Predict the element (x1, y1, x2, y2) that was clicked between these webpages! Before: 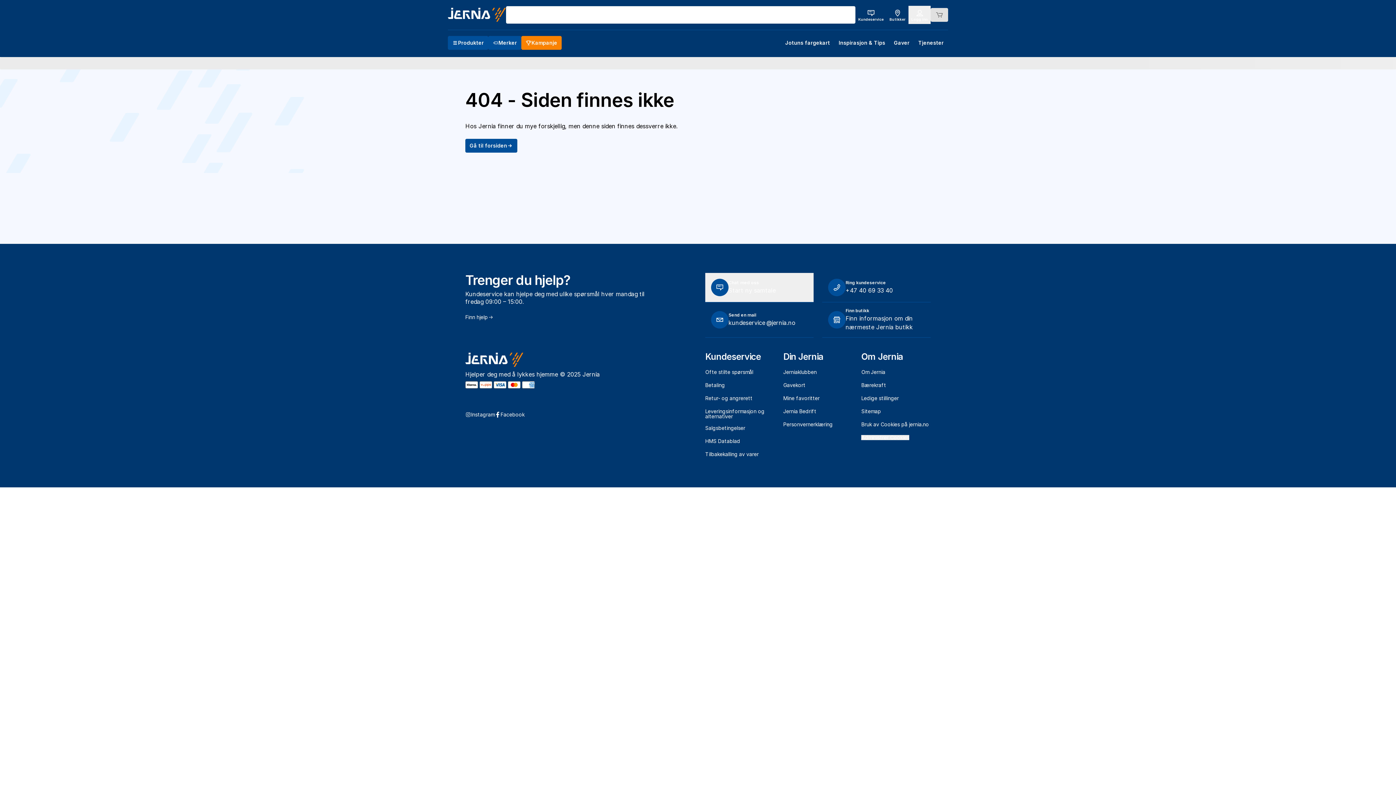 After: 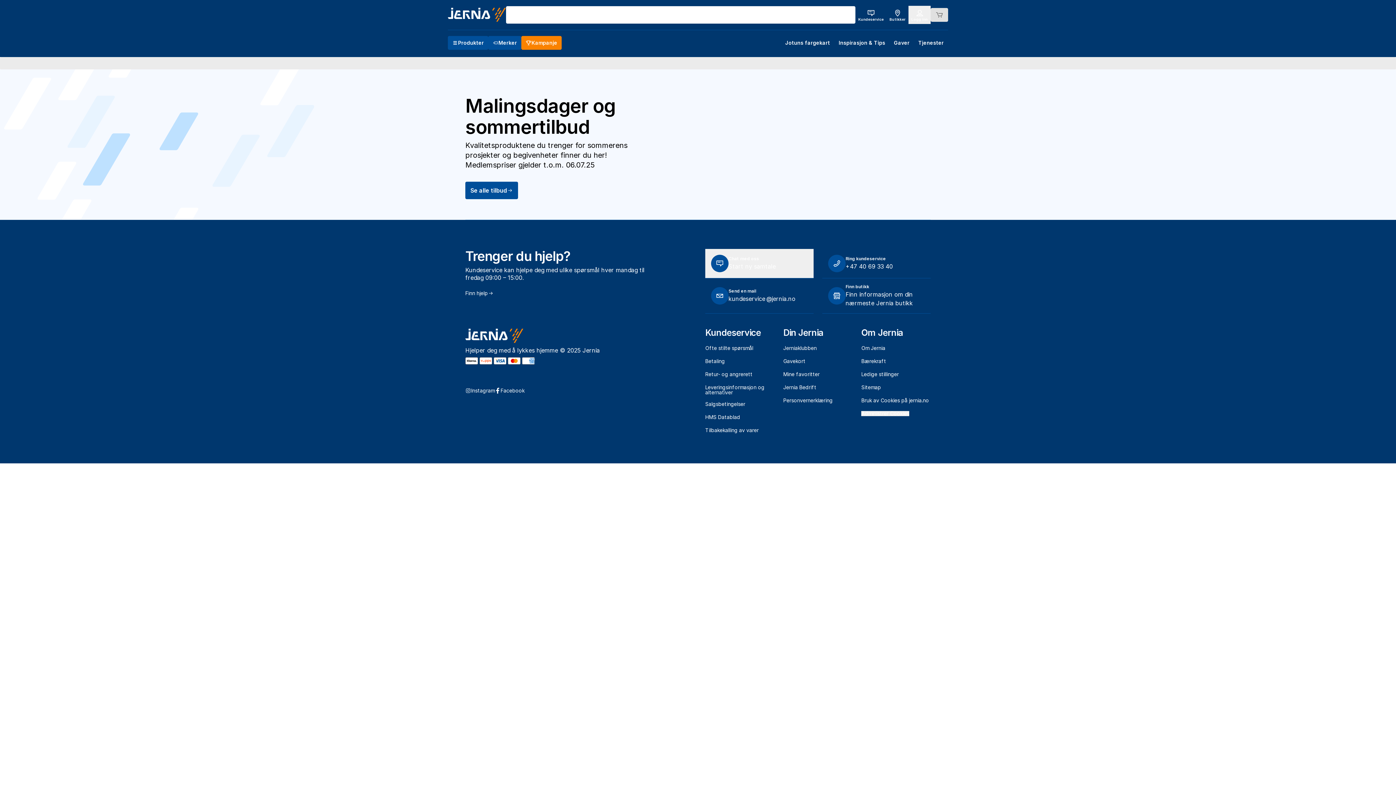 Action: bbox: (465, 138, 517, 152) label: Gå til forsiden